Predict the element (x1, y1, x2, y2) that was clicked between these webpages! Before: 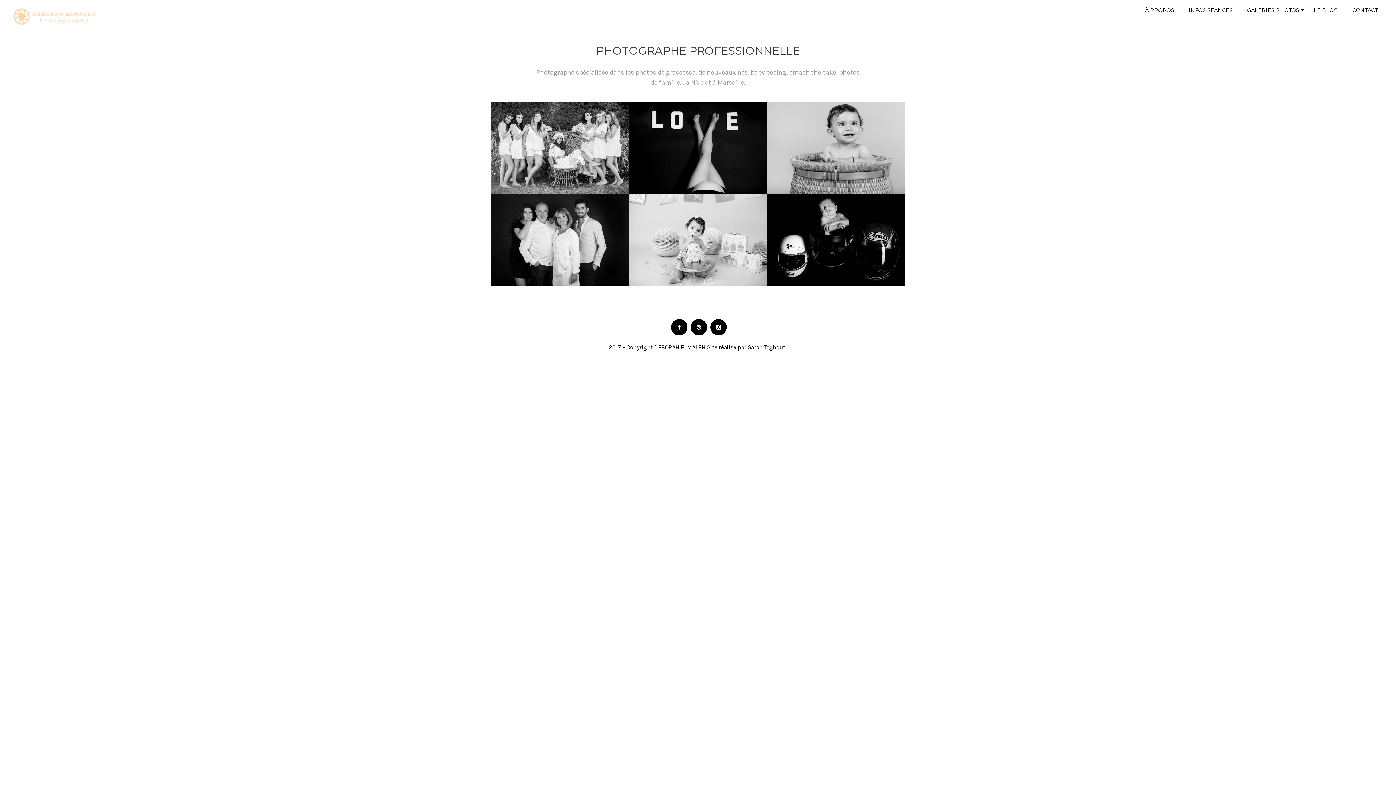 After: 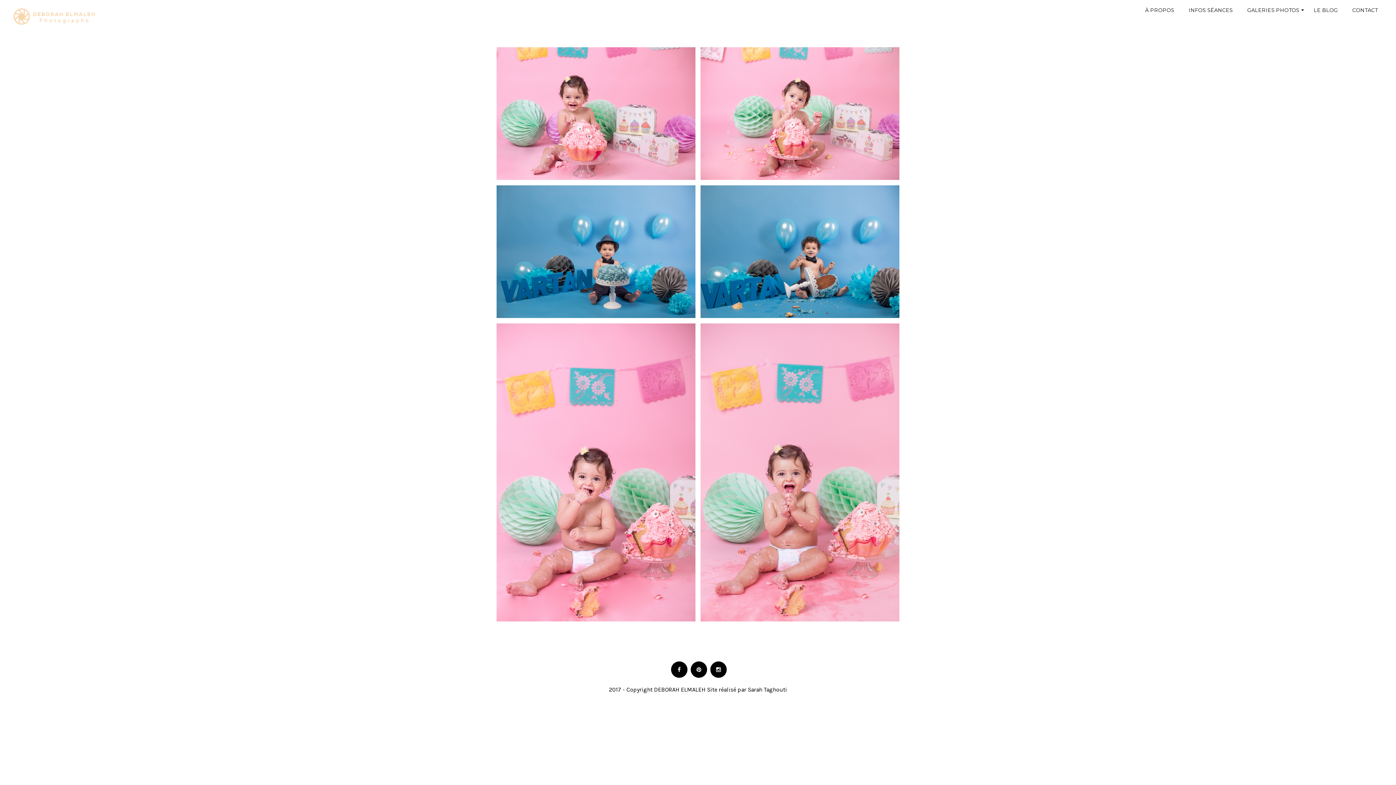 Action: bbox: (629, 194, 767, 286) label: SMASH THE CAKE